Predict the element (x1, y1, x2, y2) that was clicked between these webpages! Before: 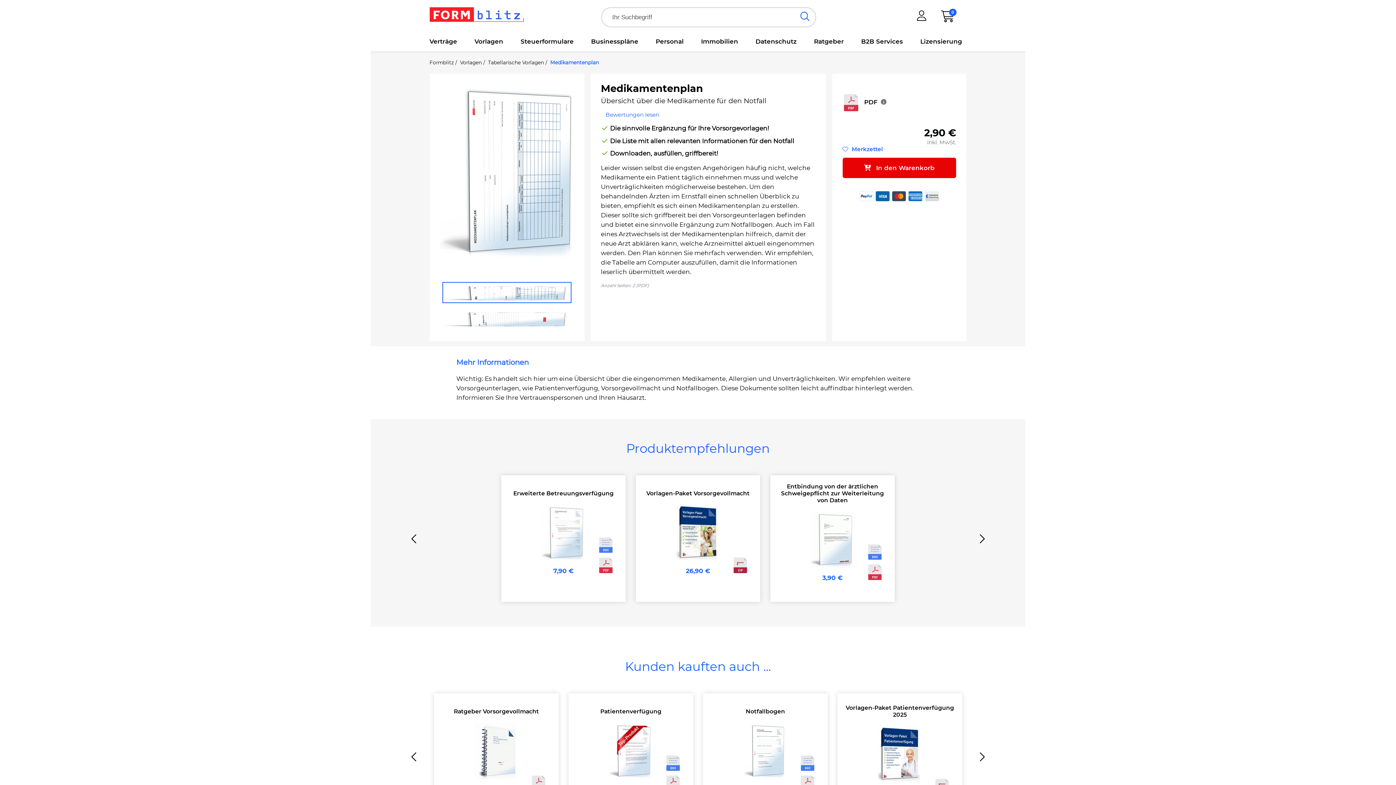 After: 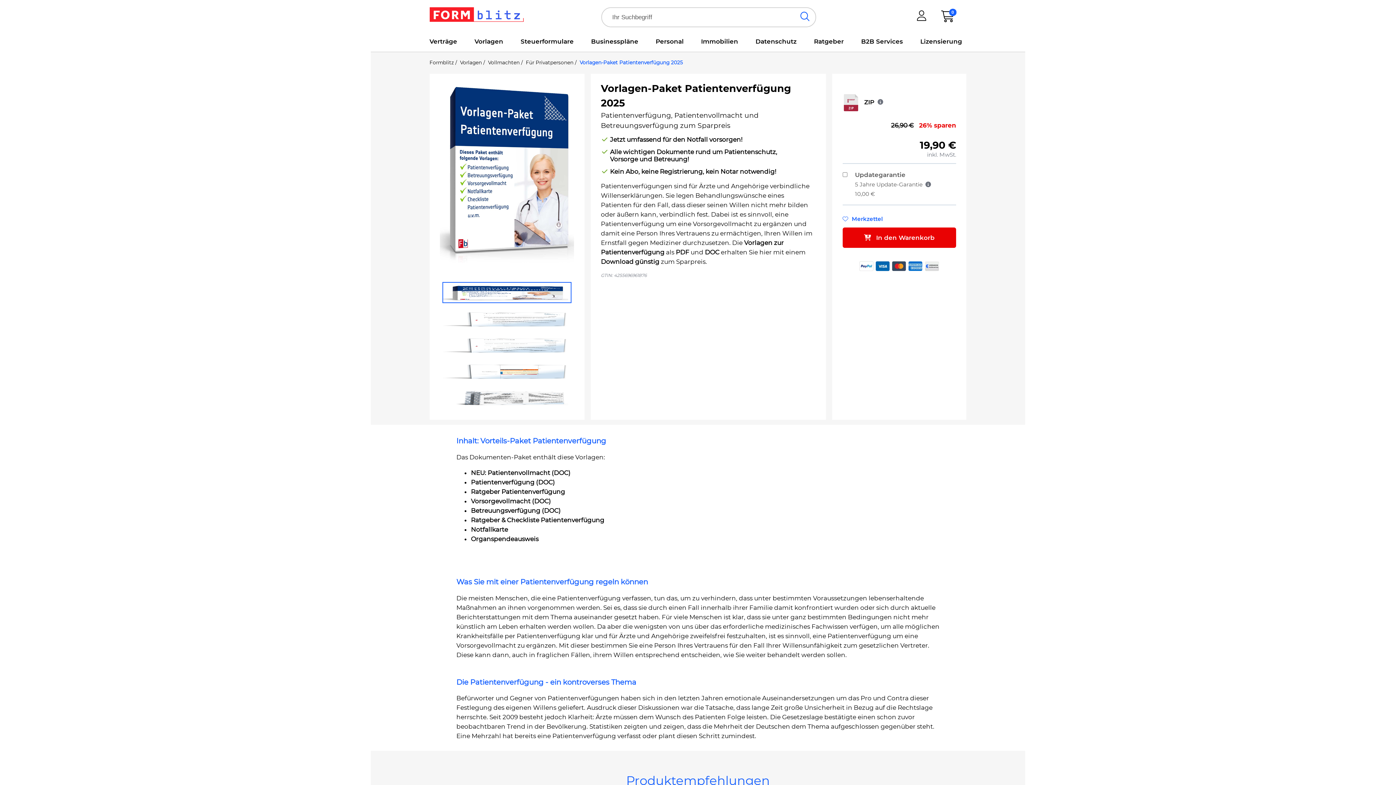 Action: bbox: (844, 727, 955, 784)